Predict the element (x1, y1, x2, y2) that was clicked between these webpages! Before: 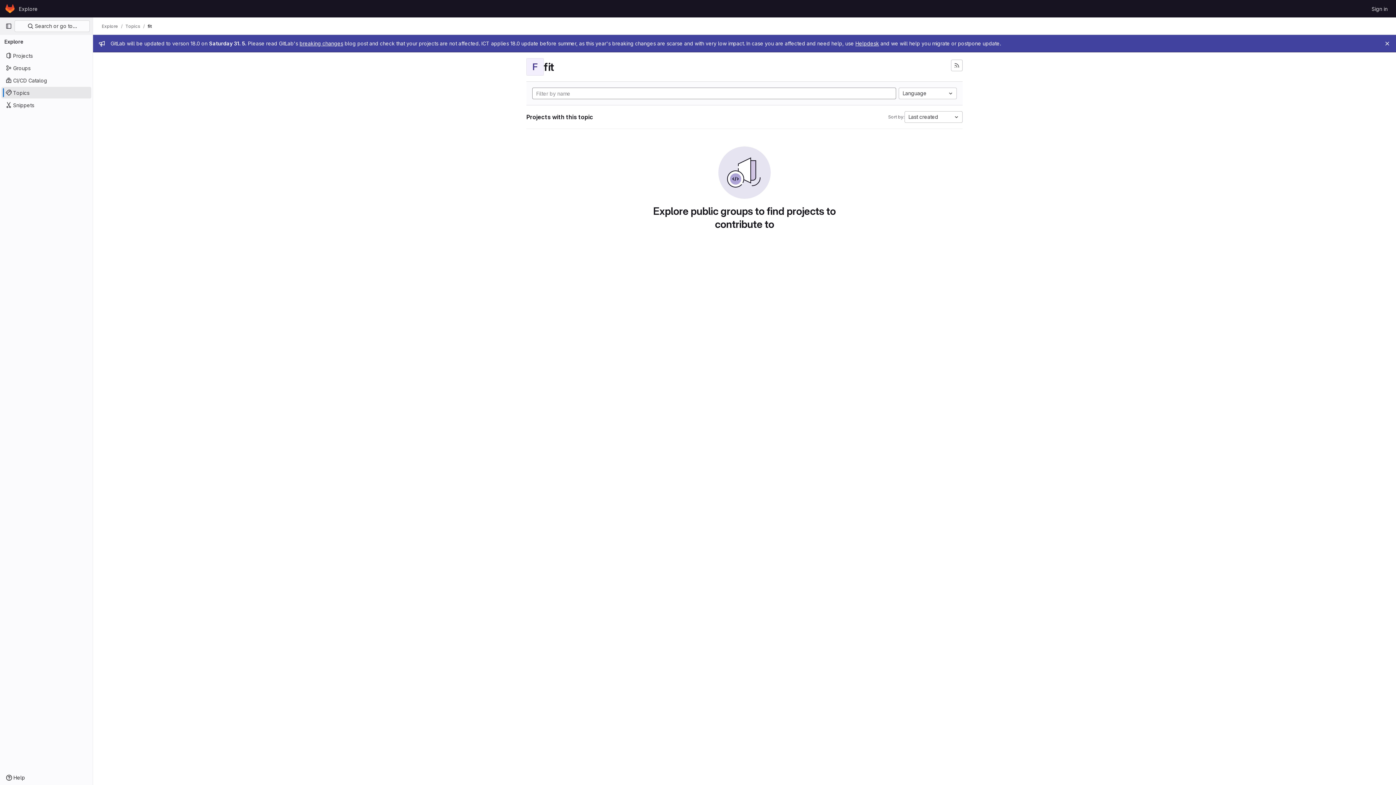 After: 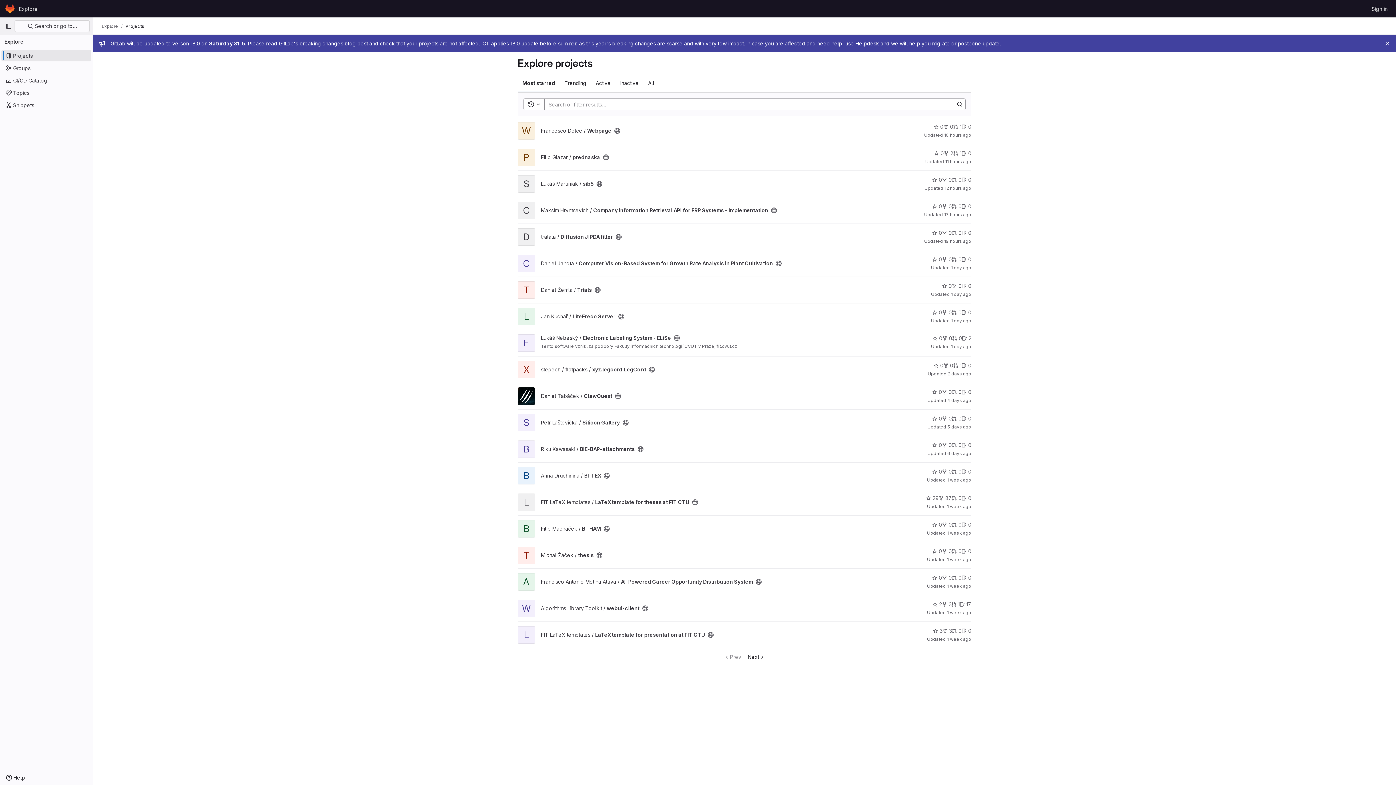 Action: label: Explore bbox: (16, 2, 40, 14)